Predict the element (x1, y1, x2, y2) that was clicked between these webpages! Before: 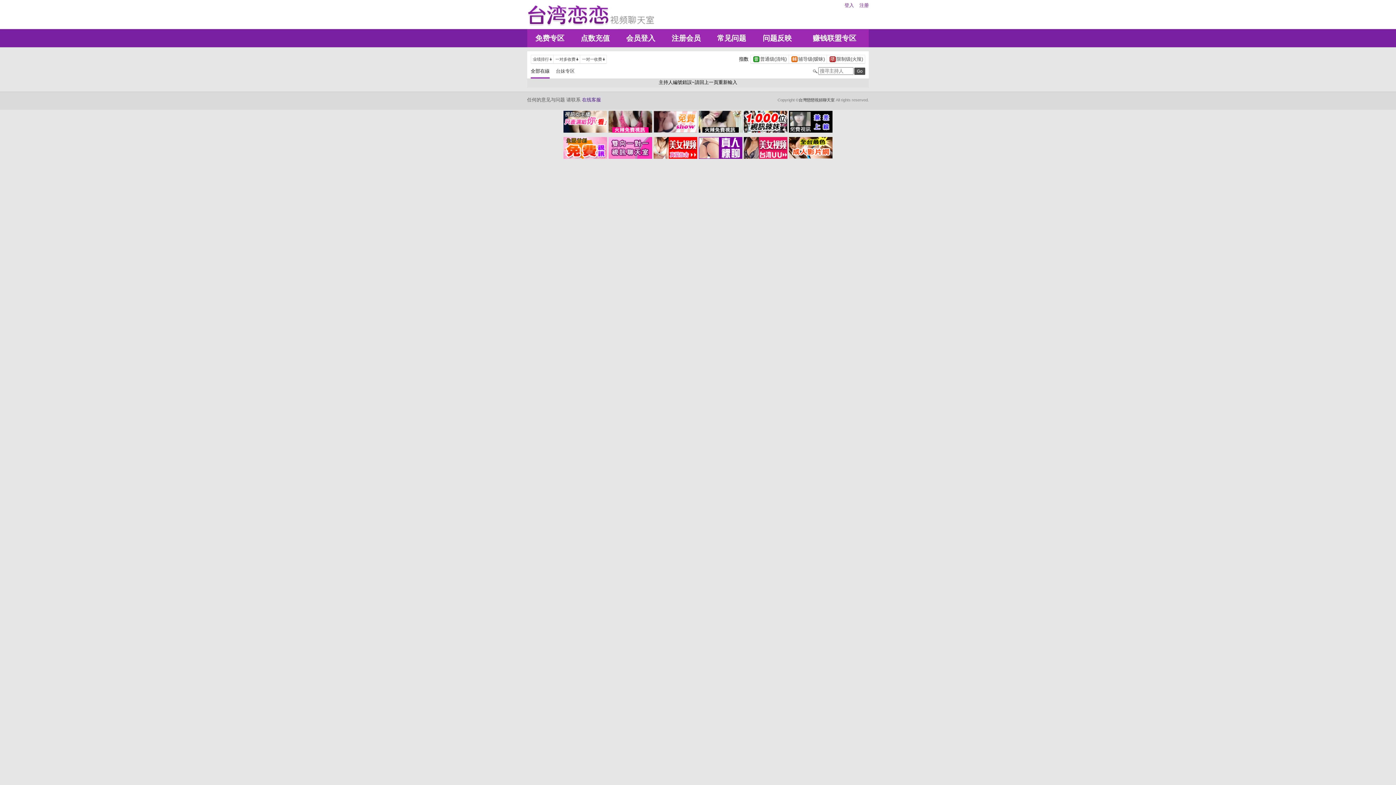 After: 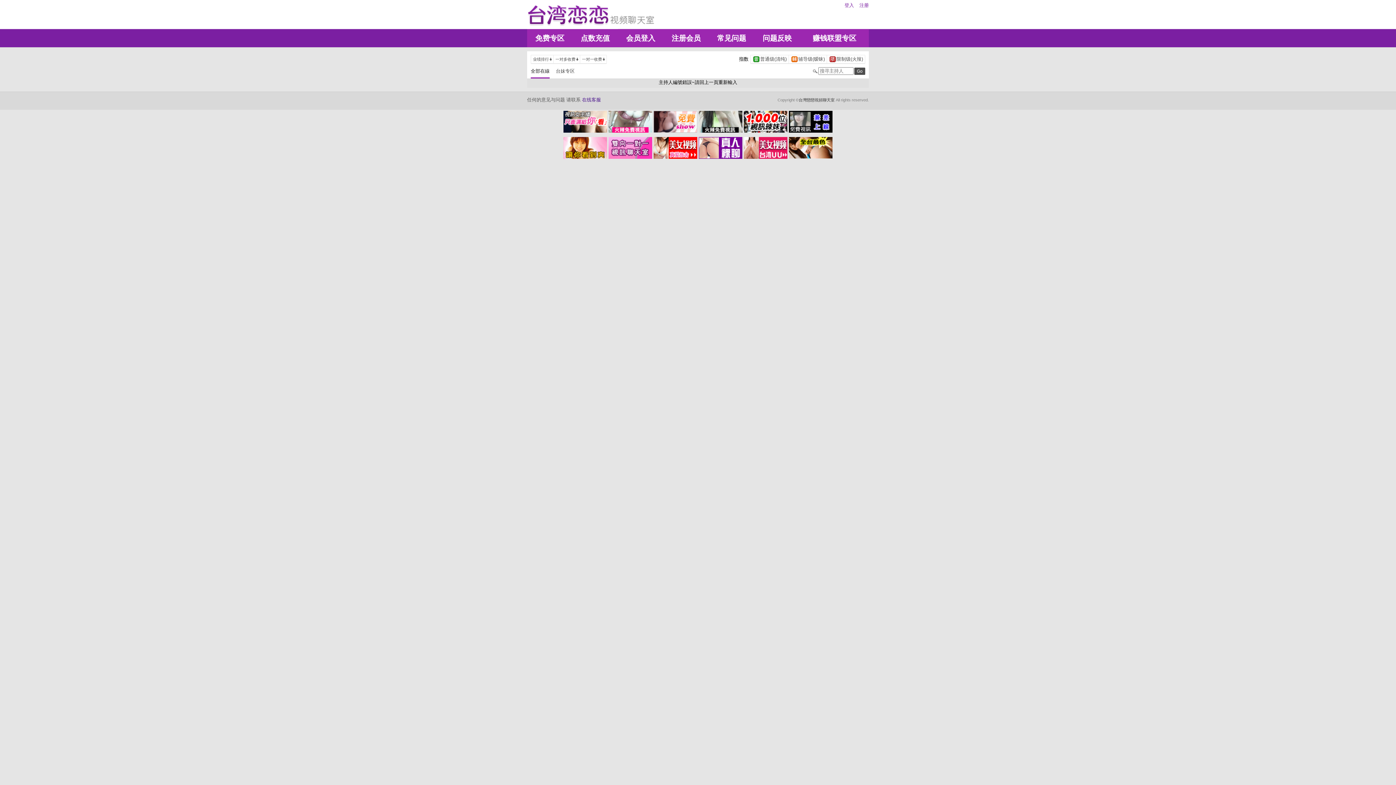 Action: bbox: (608, 154, 652, 160)